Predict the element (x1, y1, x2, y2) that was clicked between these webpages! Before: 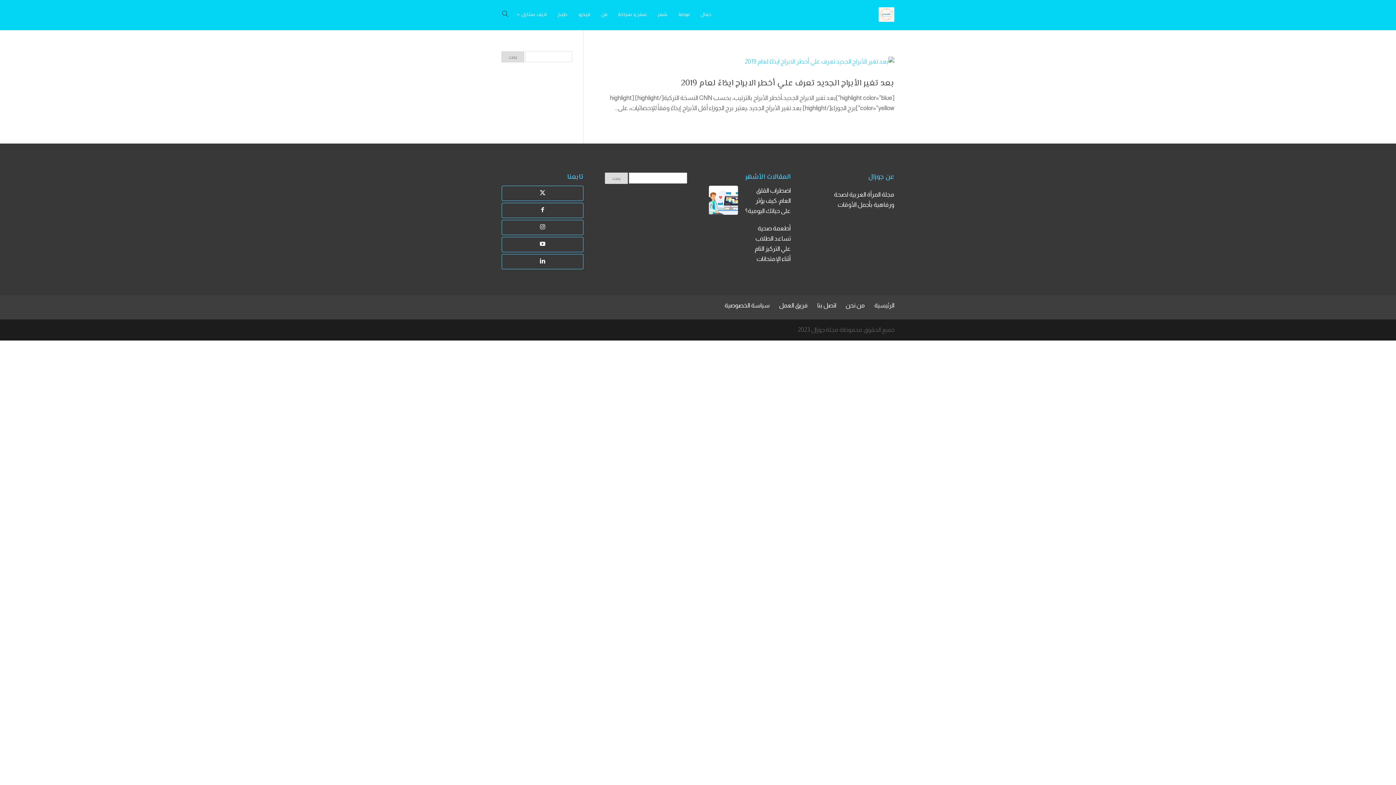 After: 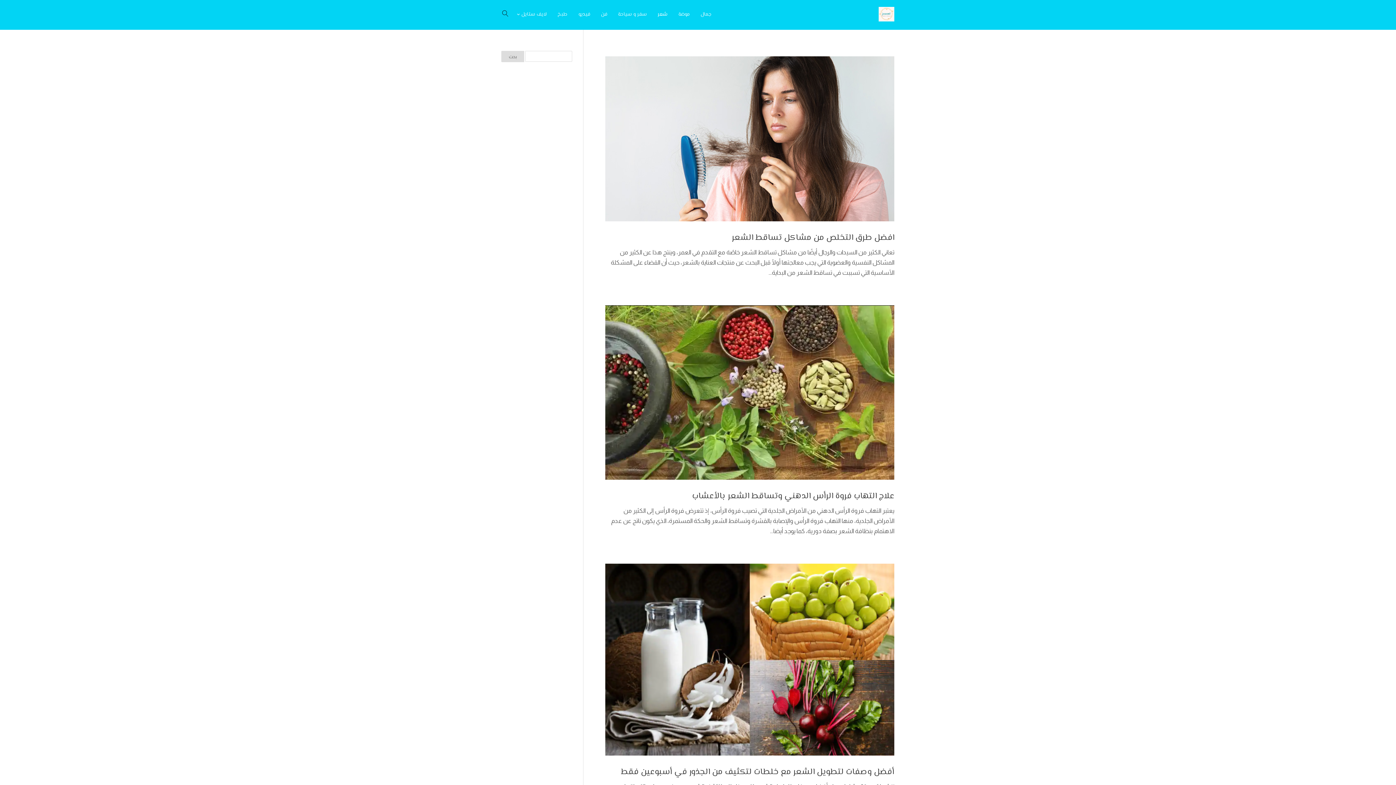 Action: label: شعر bbox: (657, 0, 667, 30)